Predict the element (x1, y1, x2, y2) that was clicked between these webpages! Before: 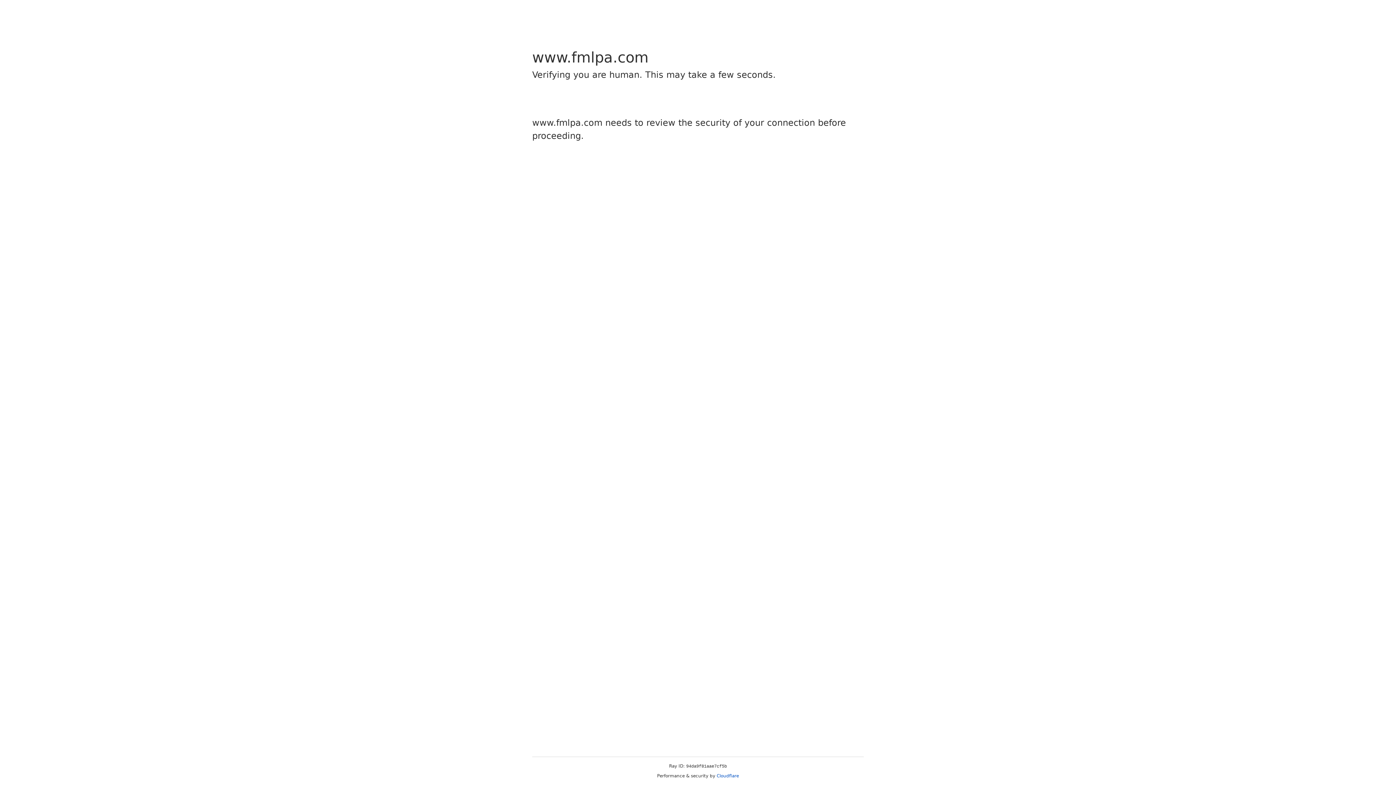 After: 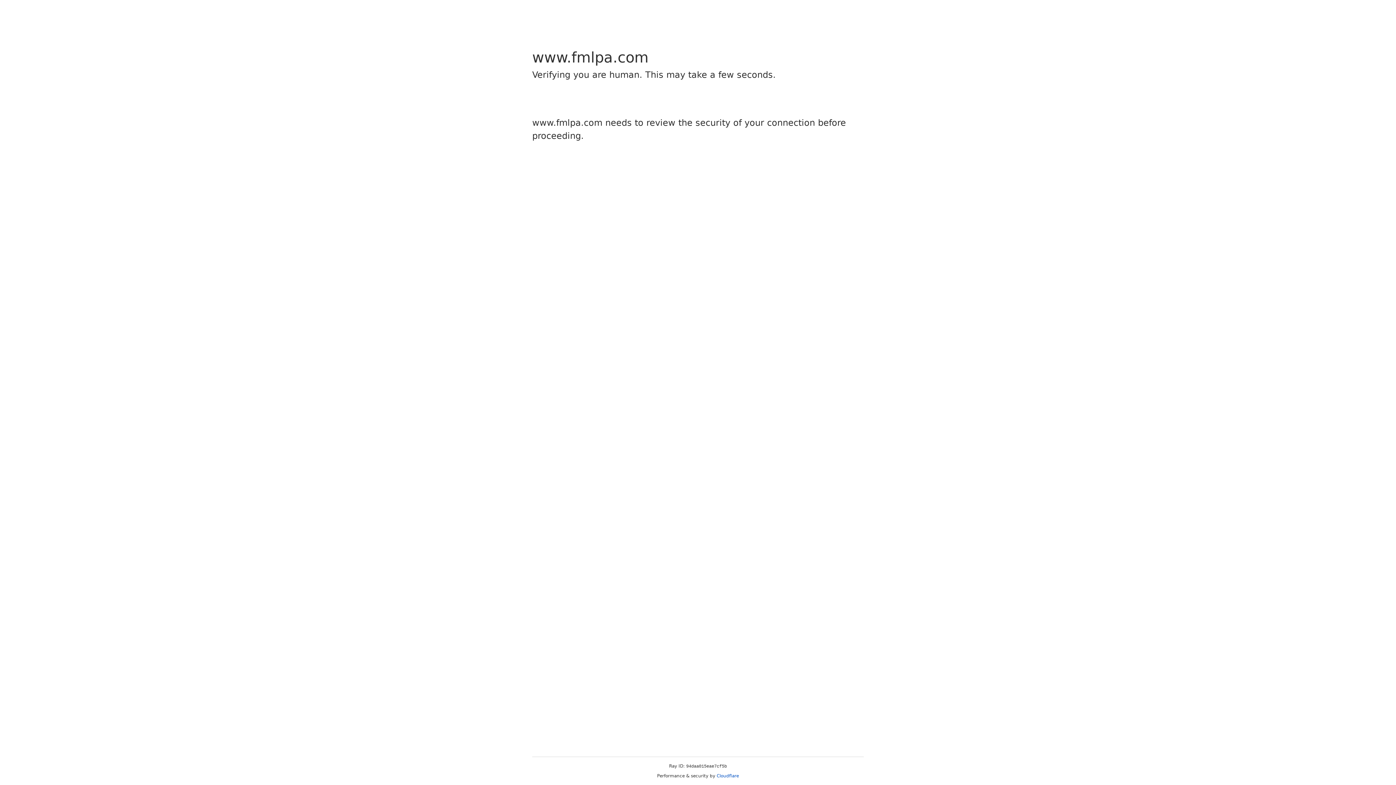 Action: bbox: (716, 773, 739, 778) label: Cloudflare